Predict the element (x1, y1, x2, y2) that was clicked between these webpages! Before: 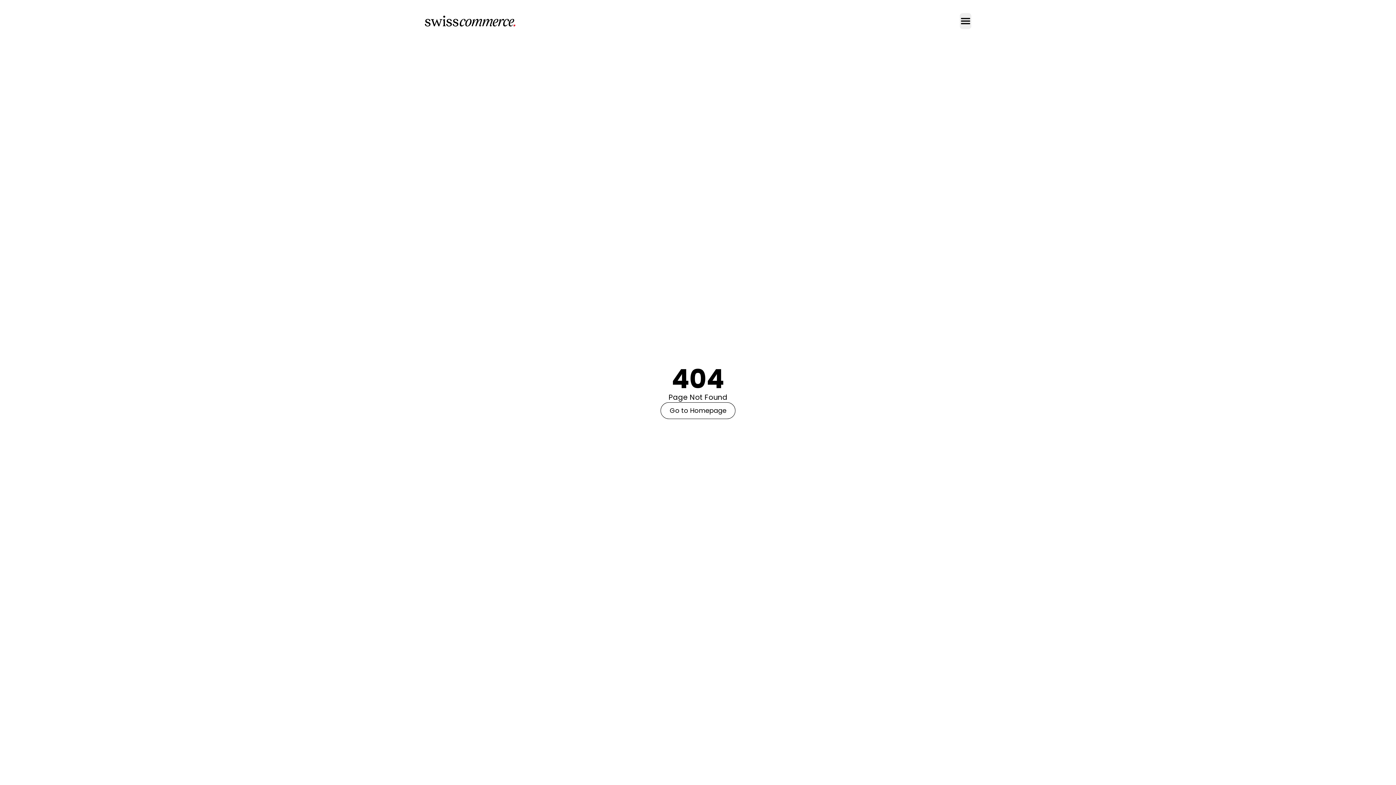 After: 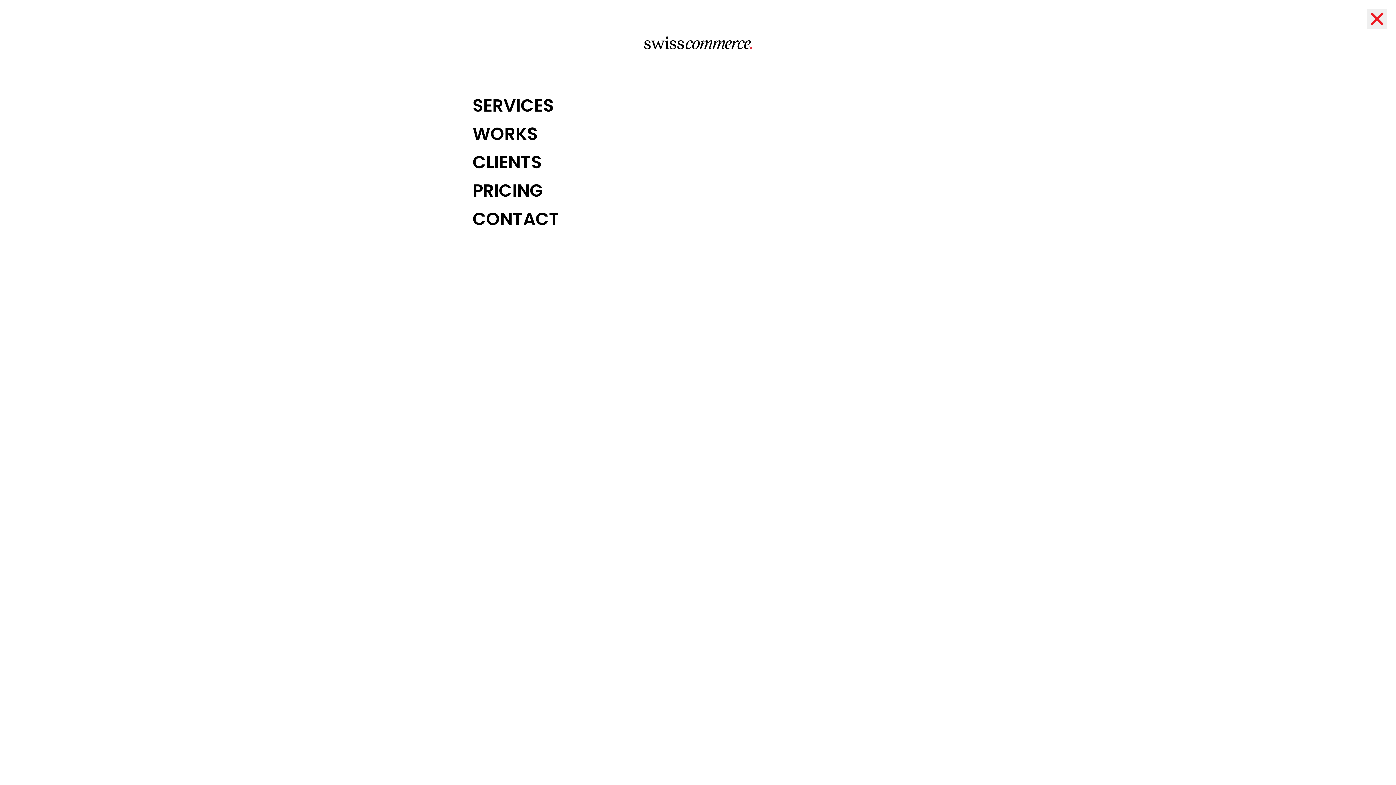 Action: bbox: (960, 13, 971, 29)